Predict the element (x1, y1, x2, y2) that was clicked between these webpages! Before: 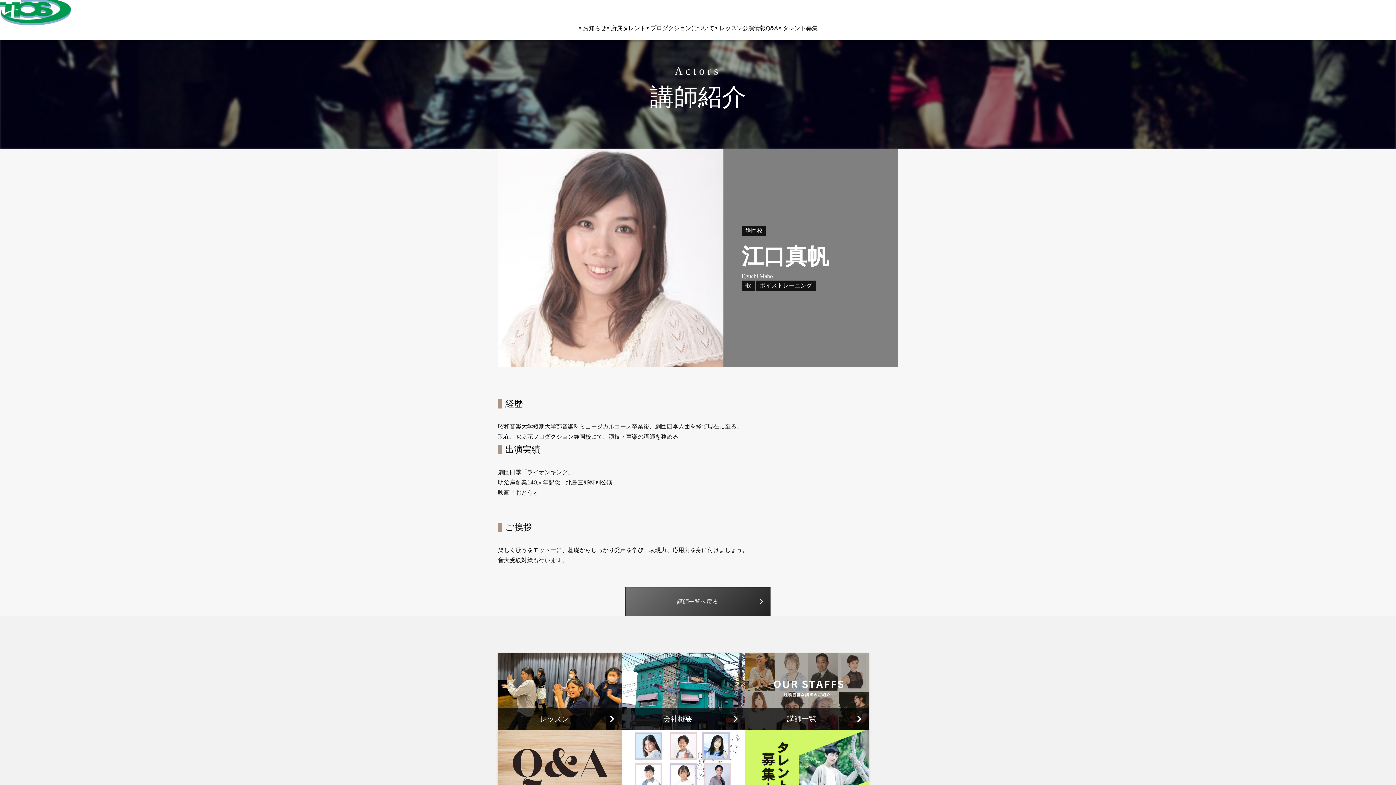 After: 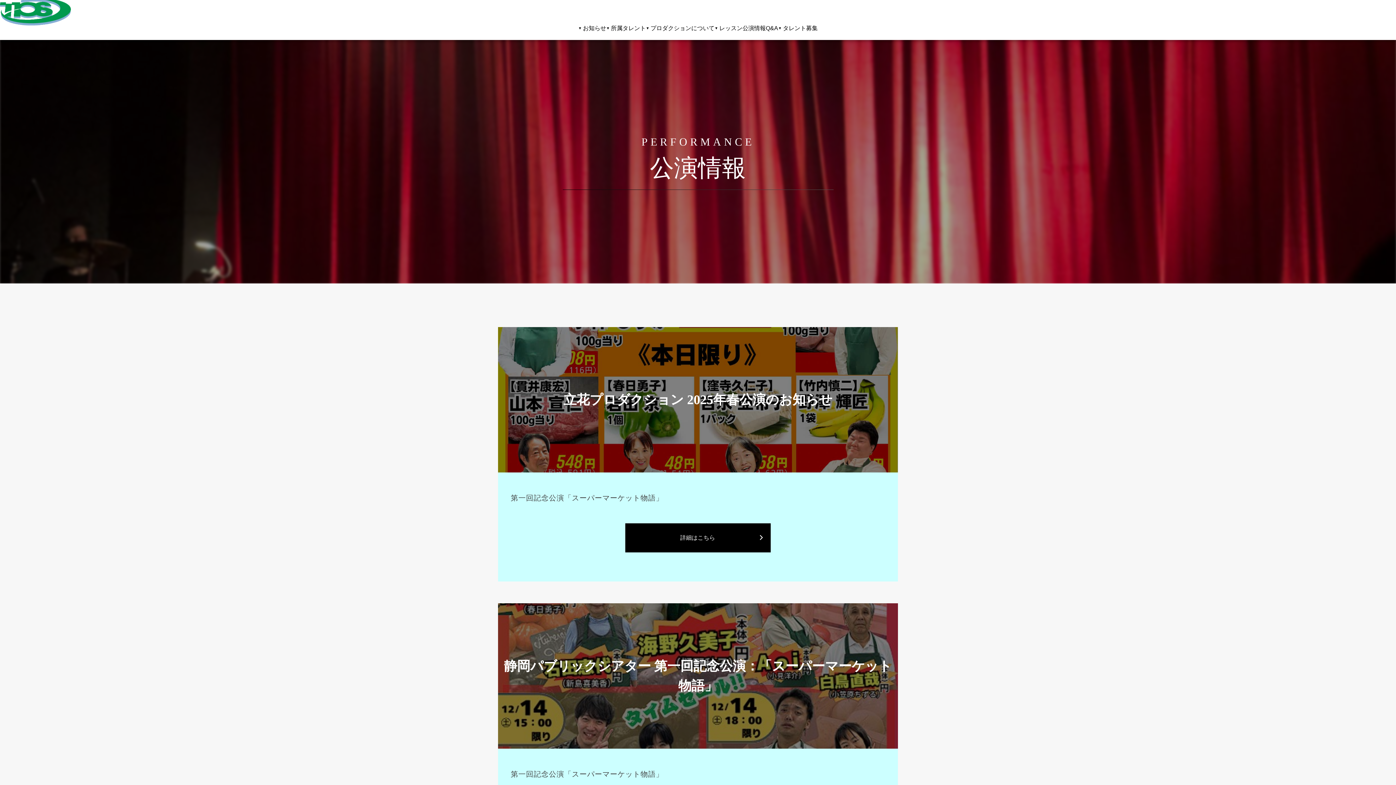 Action: bbox: (742, 25, 766, 31) label: 公演情報